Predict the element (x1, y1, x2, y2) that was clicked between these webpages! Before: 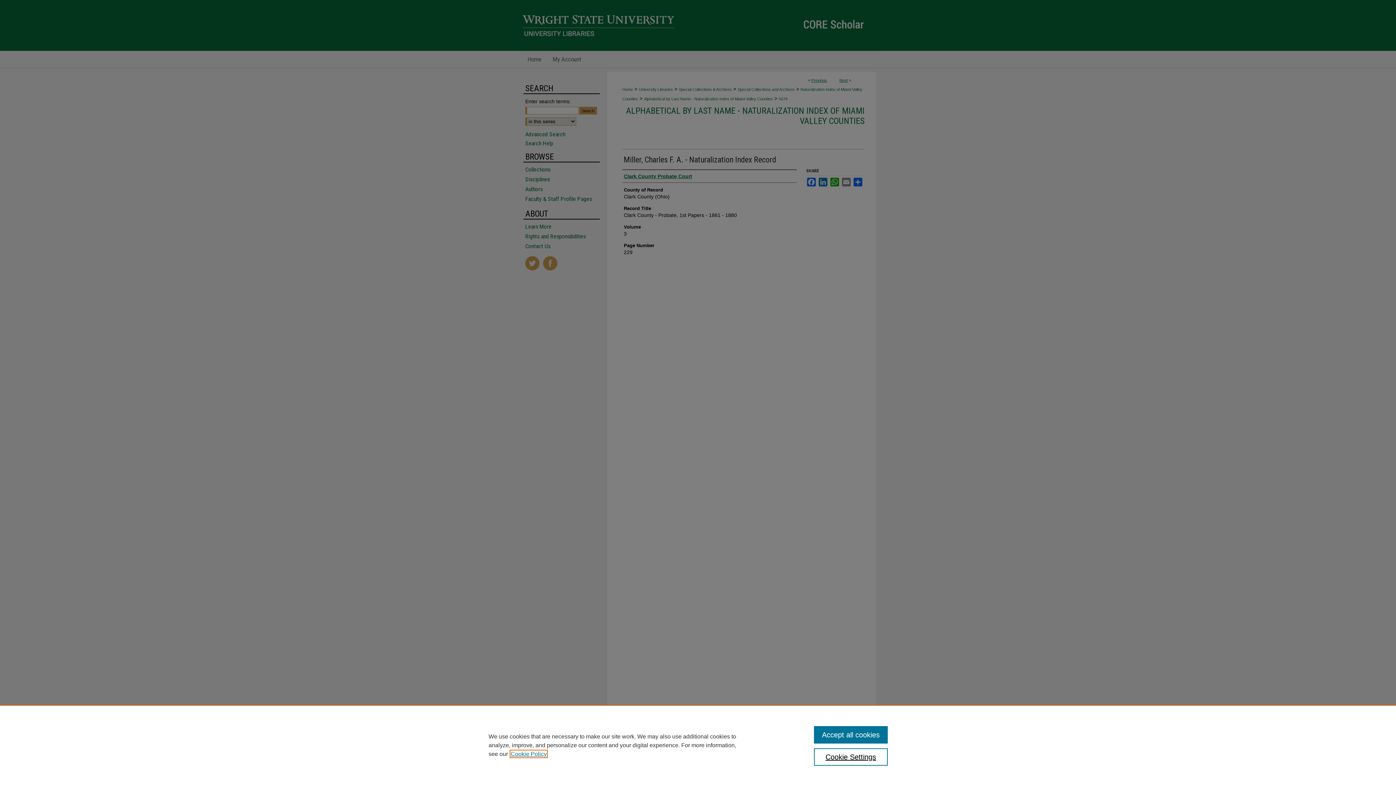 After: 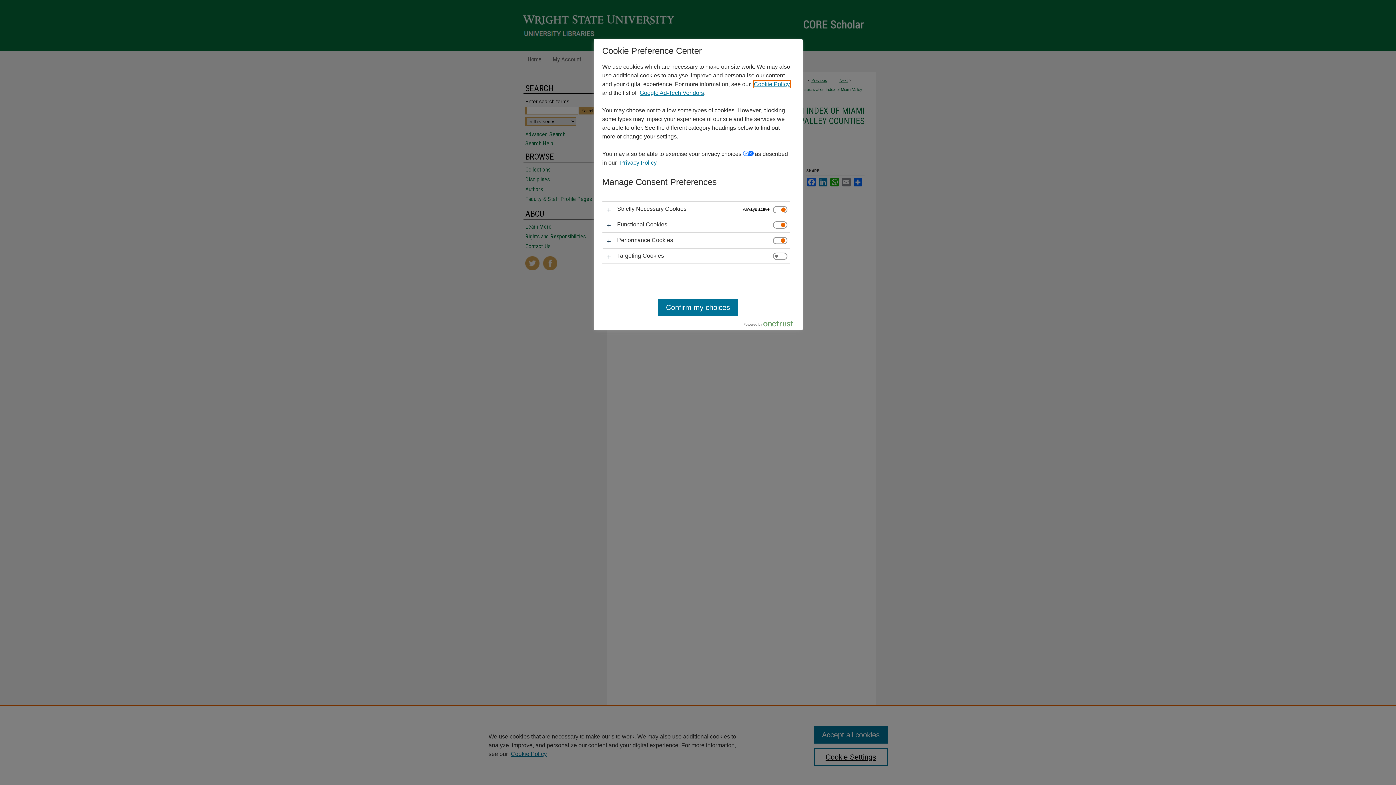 Action: label: Cookie Settings bbox: (814, 748, 887, 766)